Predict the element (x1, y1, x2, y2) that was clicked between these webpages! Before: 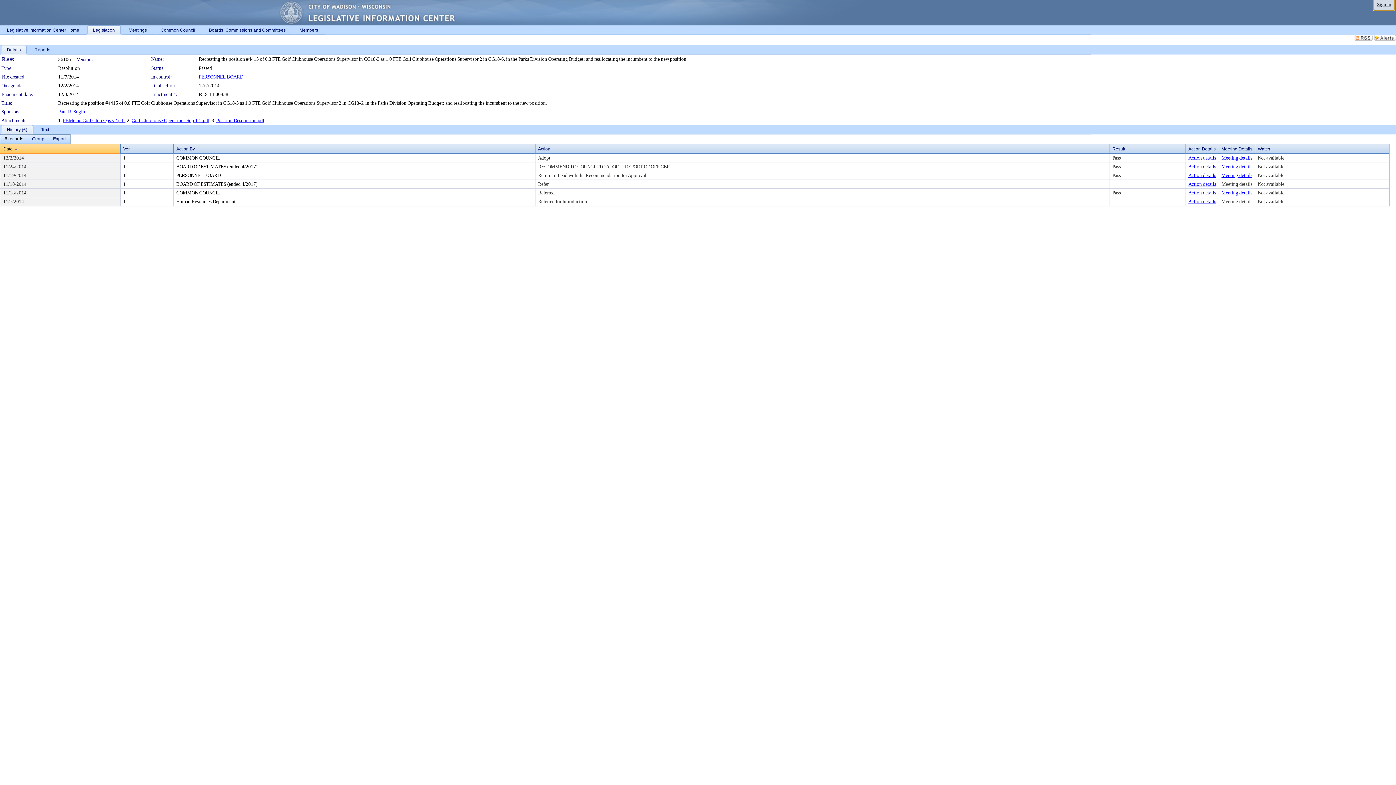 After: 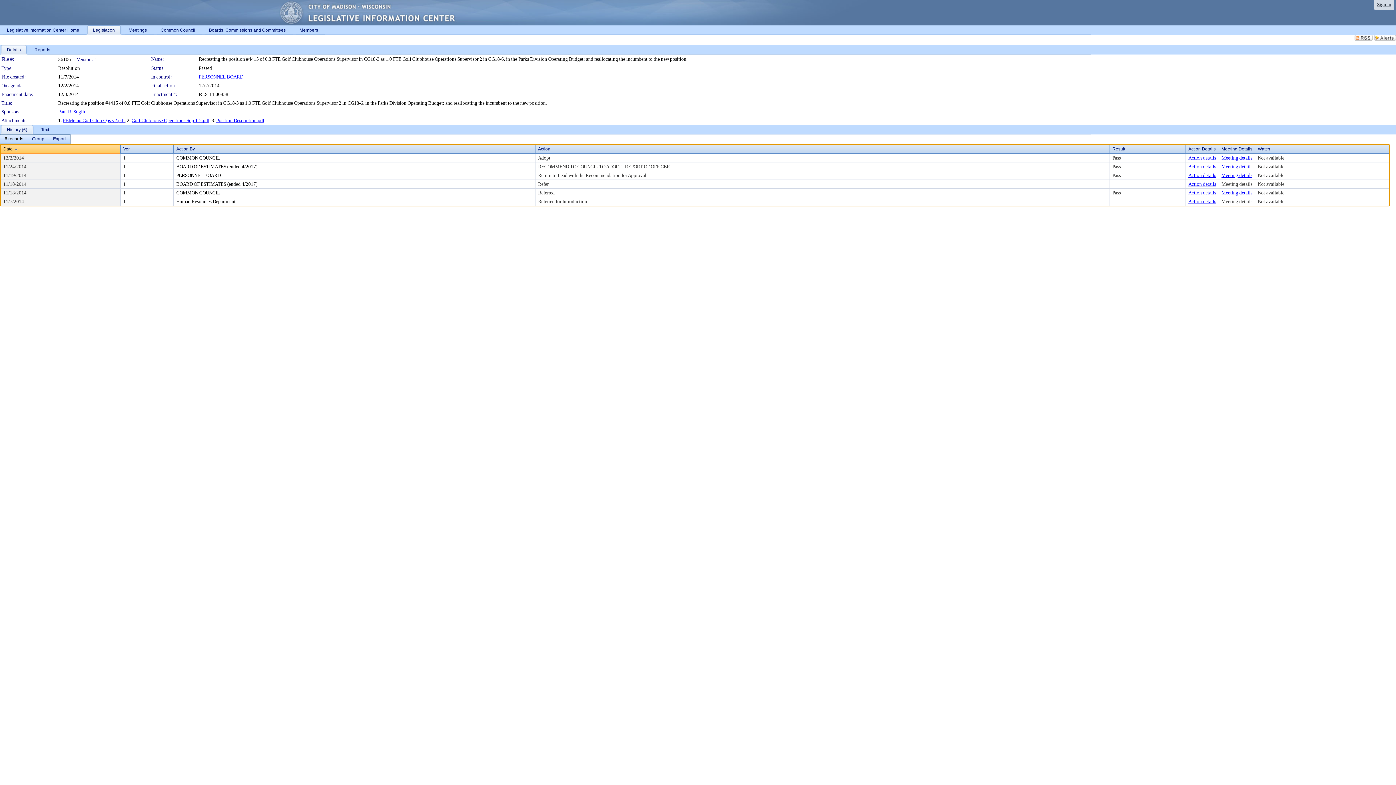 Action: label: Human Resources Department bbox: (176, 198, 235, 204)